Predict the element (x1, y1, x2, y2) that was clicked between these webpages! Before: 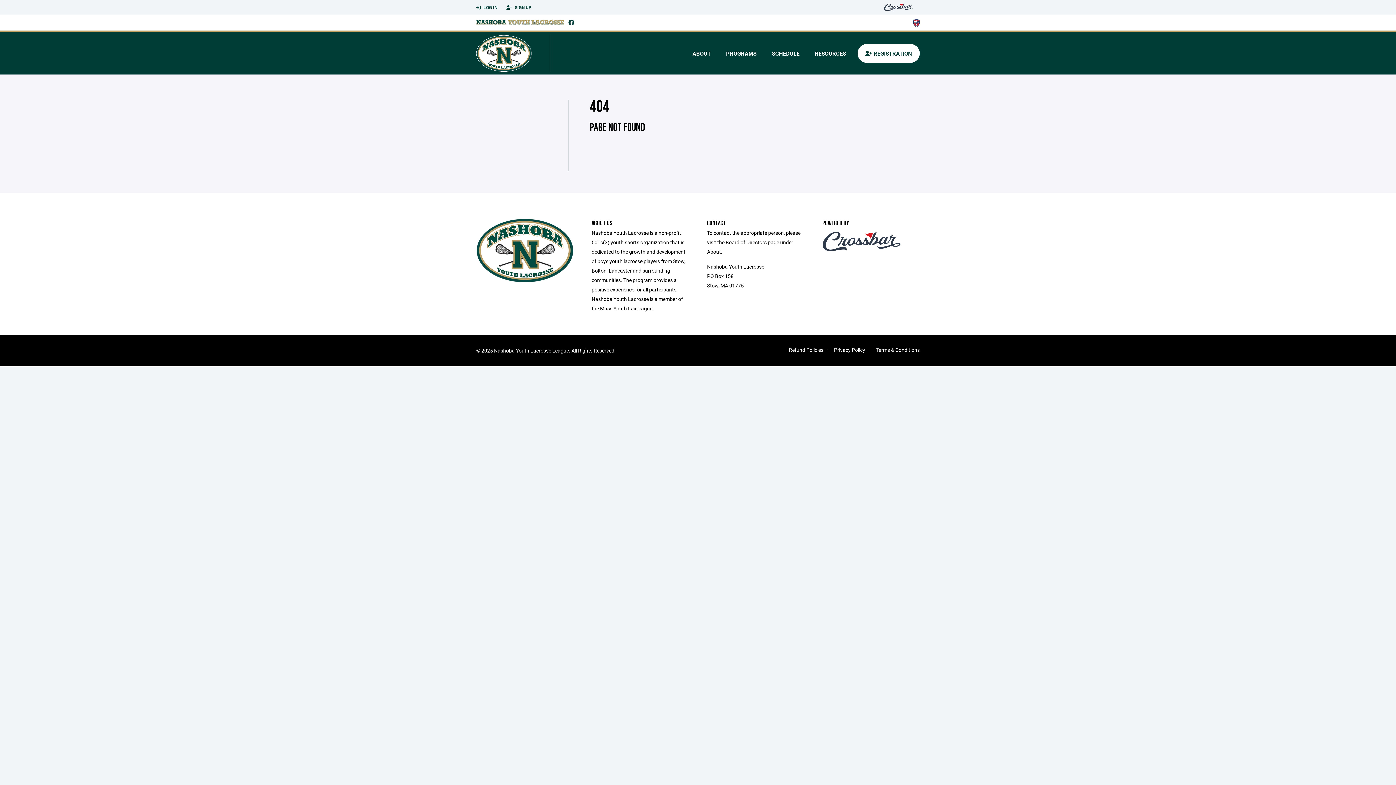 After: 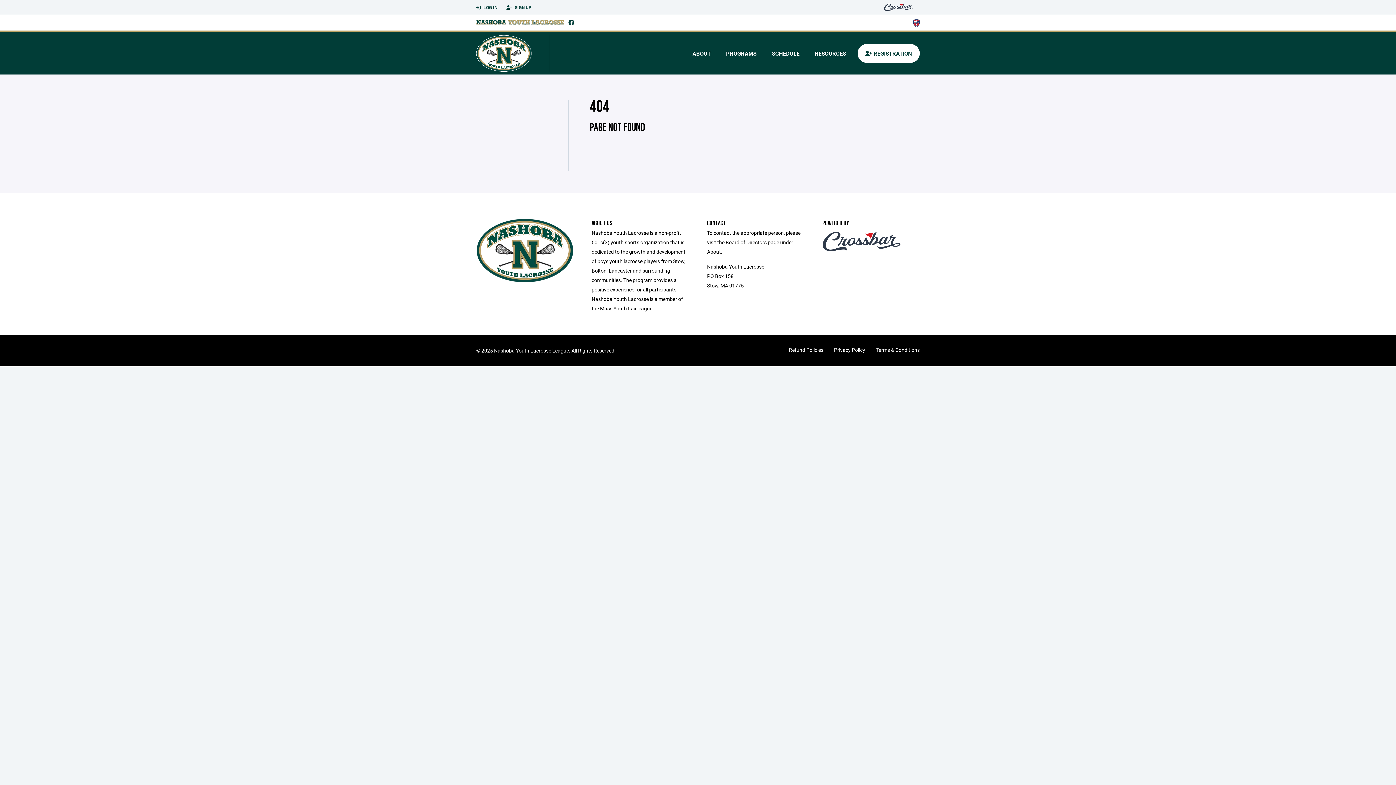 Action: bbox: (822, 237, 900, 244)